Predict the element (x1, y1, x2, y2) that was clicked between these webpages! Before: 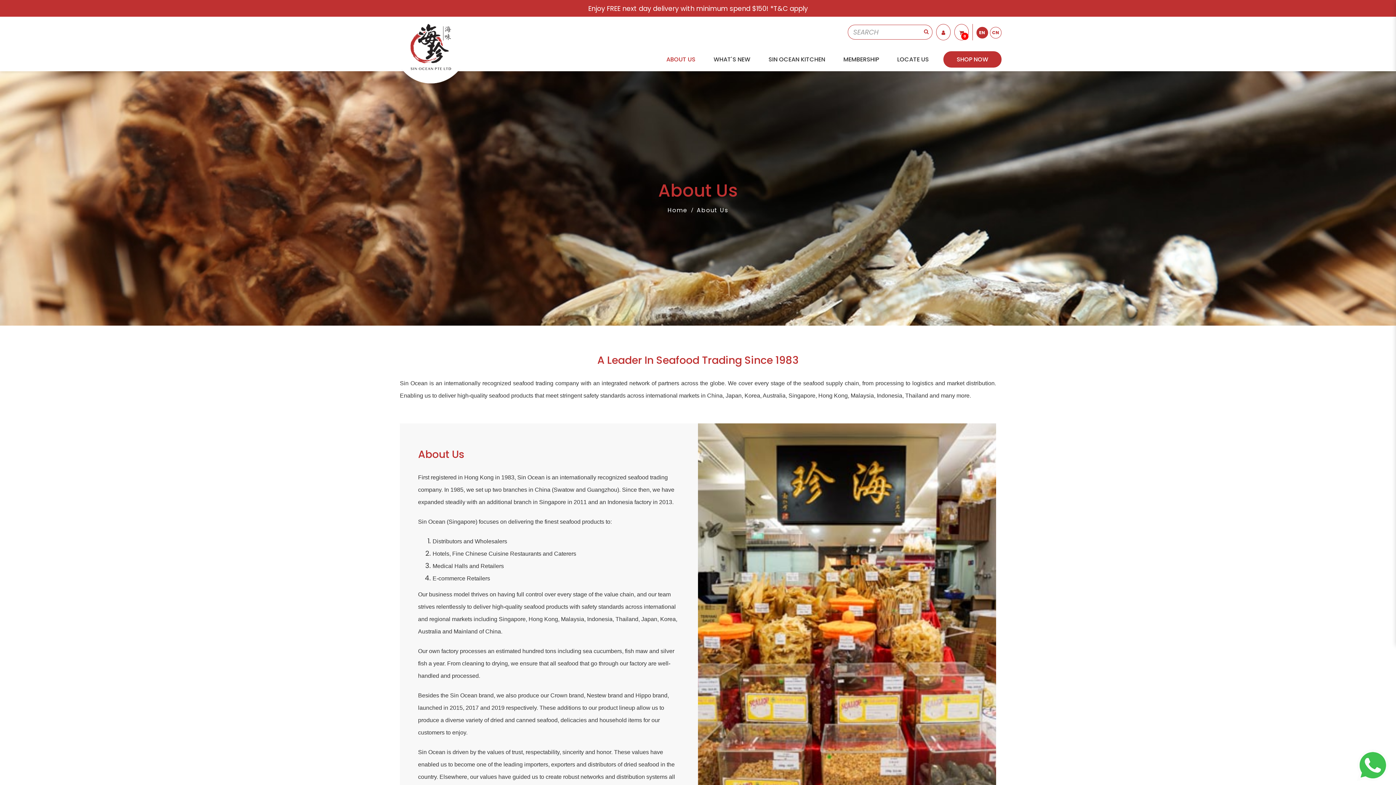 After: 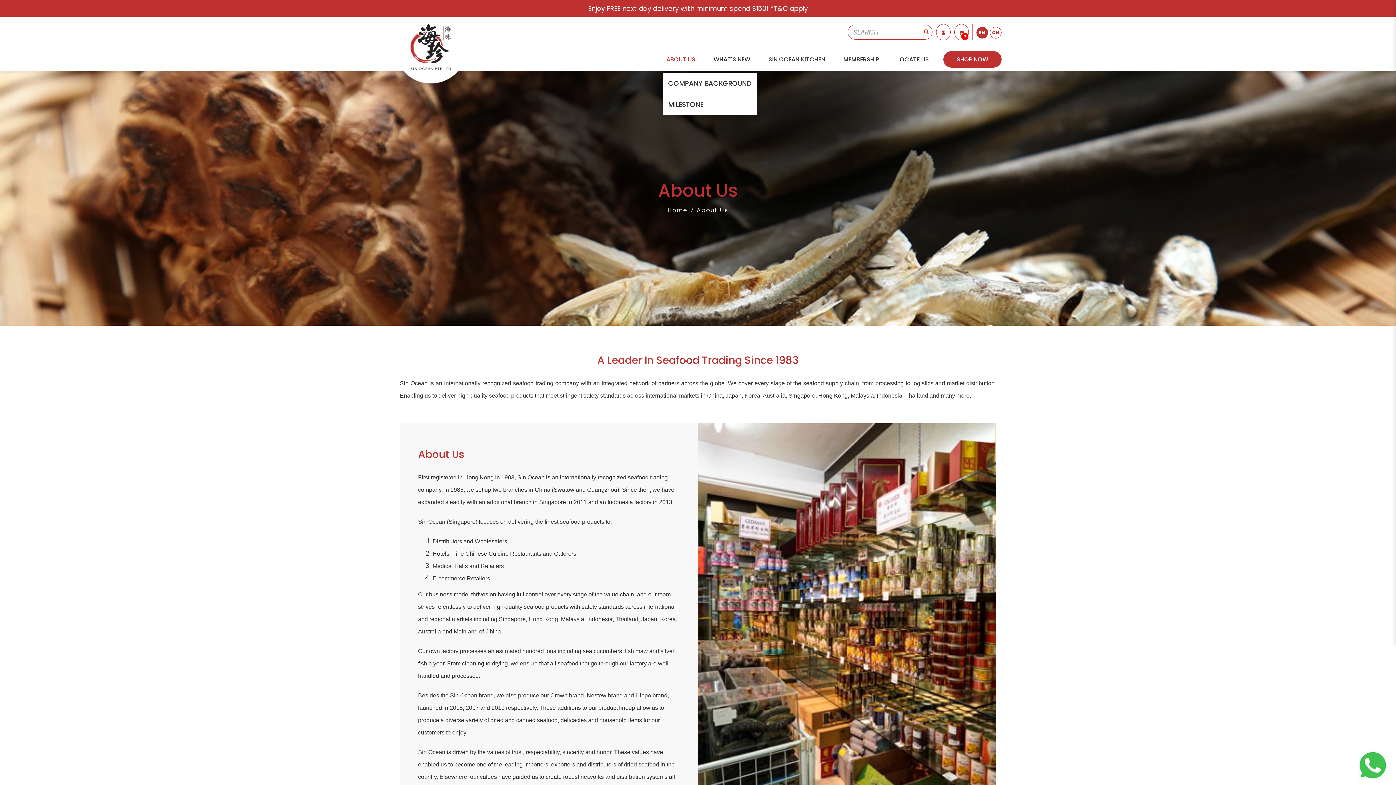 Action: bbox: (662, 45, 699, 73) label: ABOUT US